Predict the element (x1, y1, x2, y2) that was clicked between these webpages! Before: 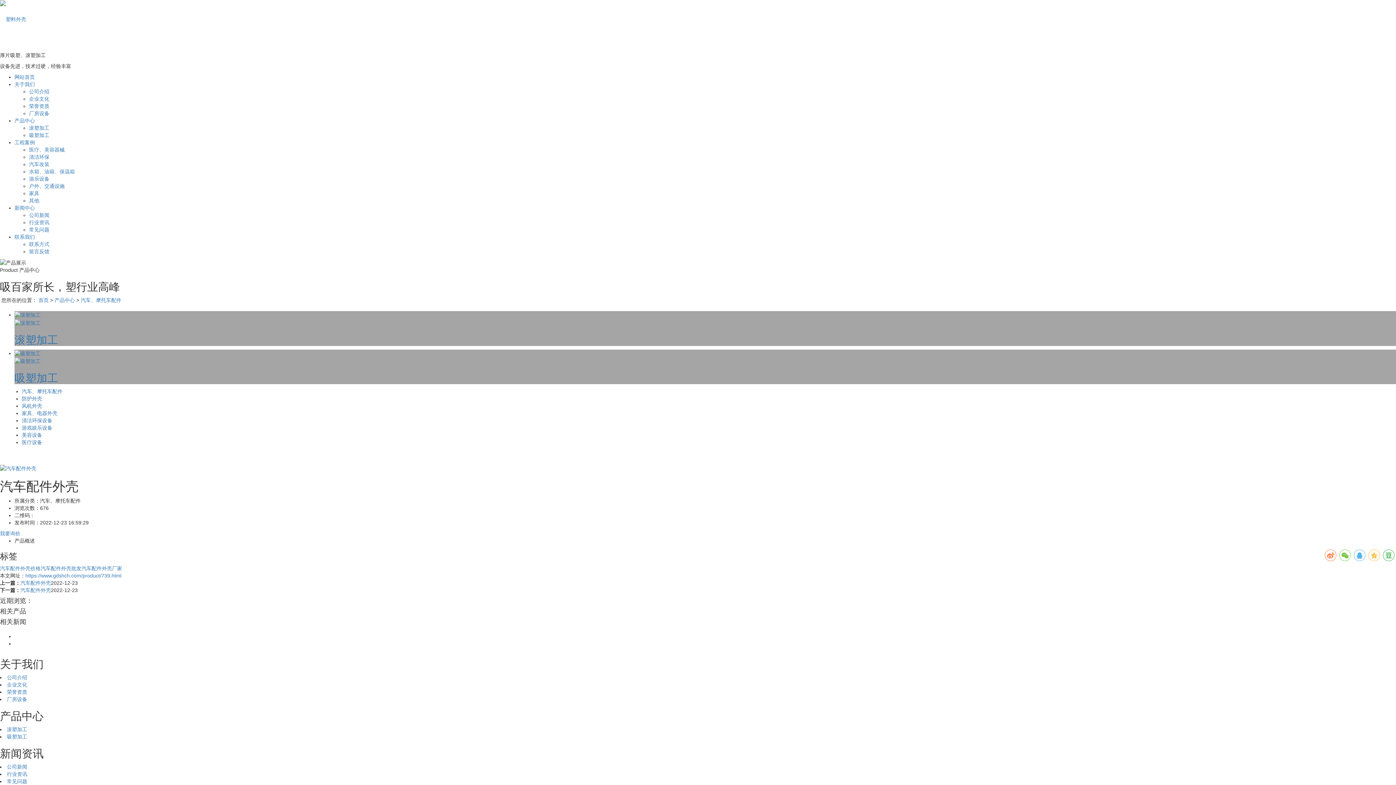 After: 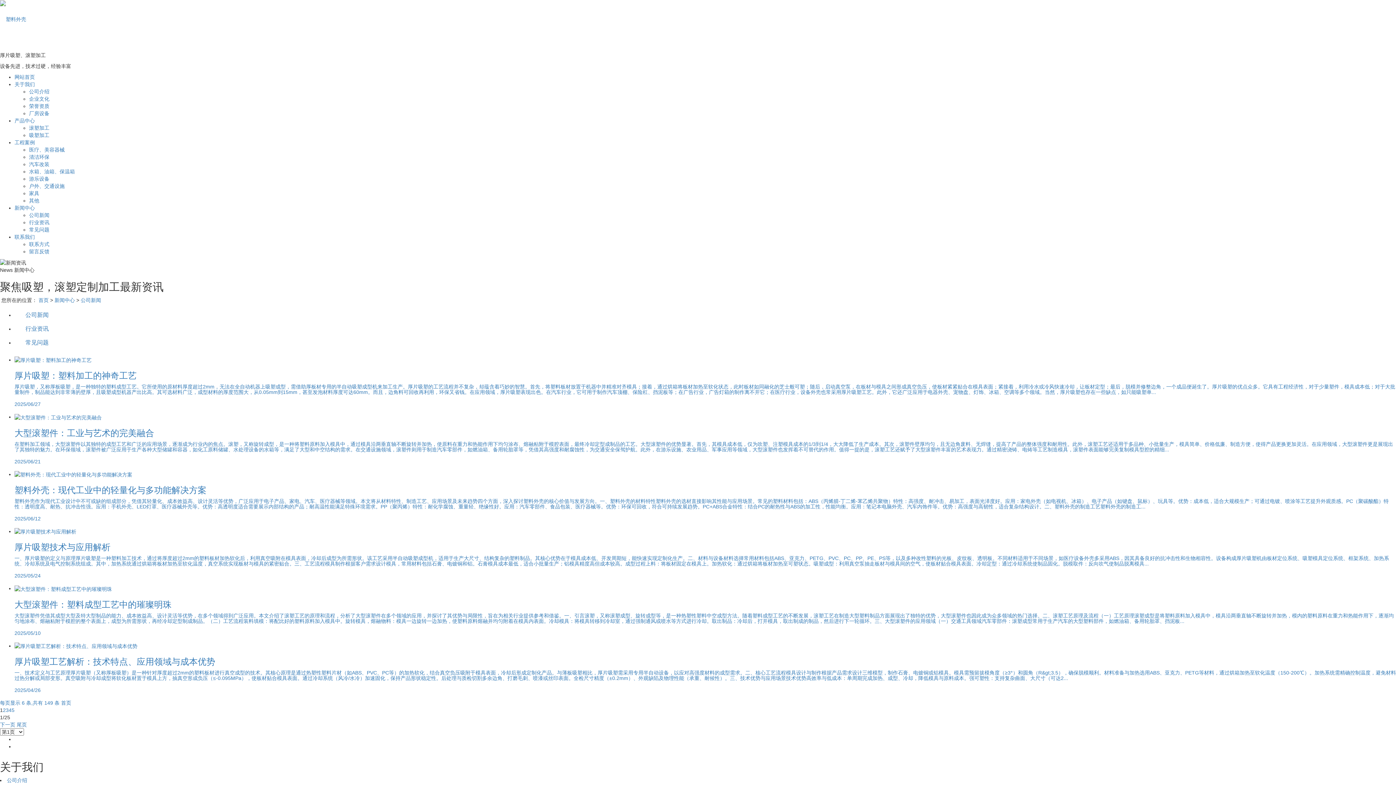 Action: bbox: (6, 764, 27, 770) label: 公司新闻